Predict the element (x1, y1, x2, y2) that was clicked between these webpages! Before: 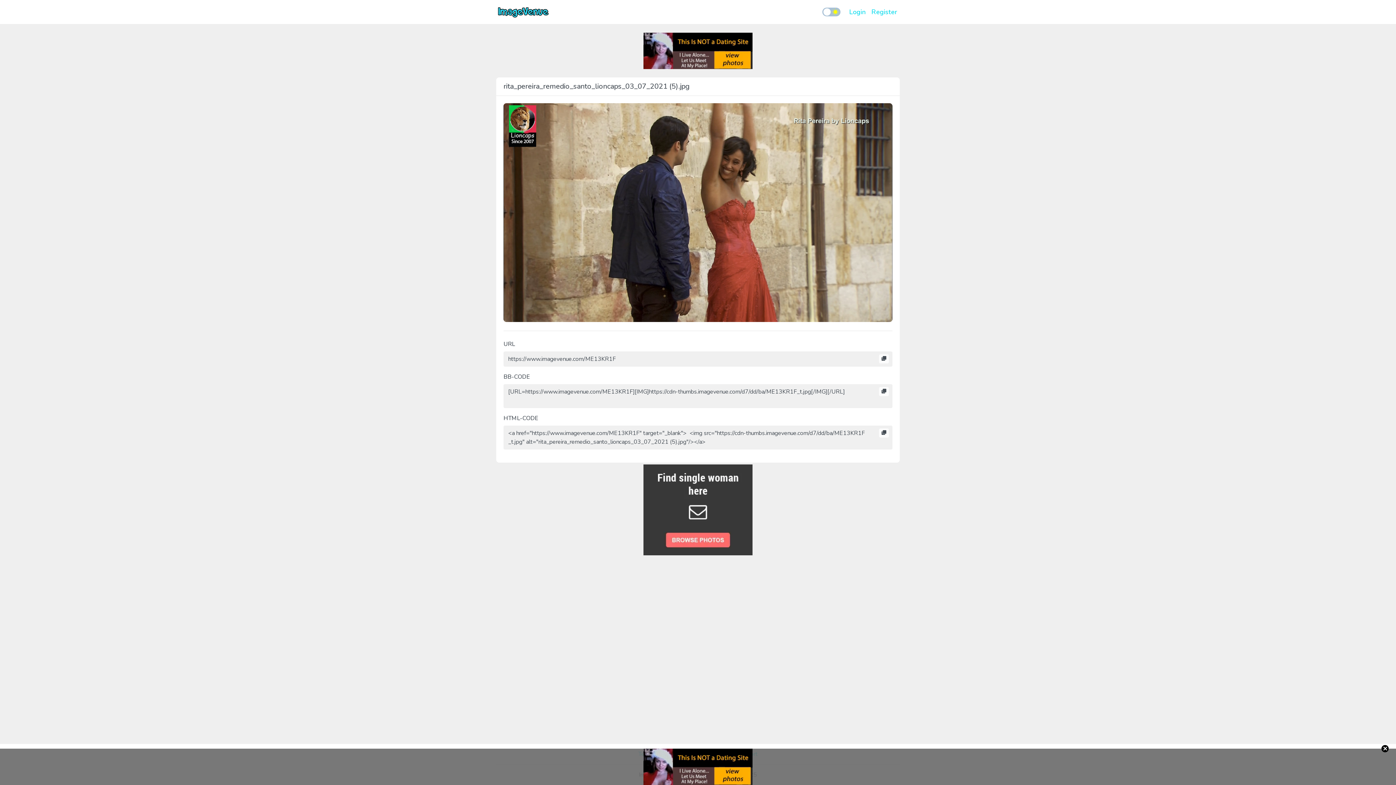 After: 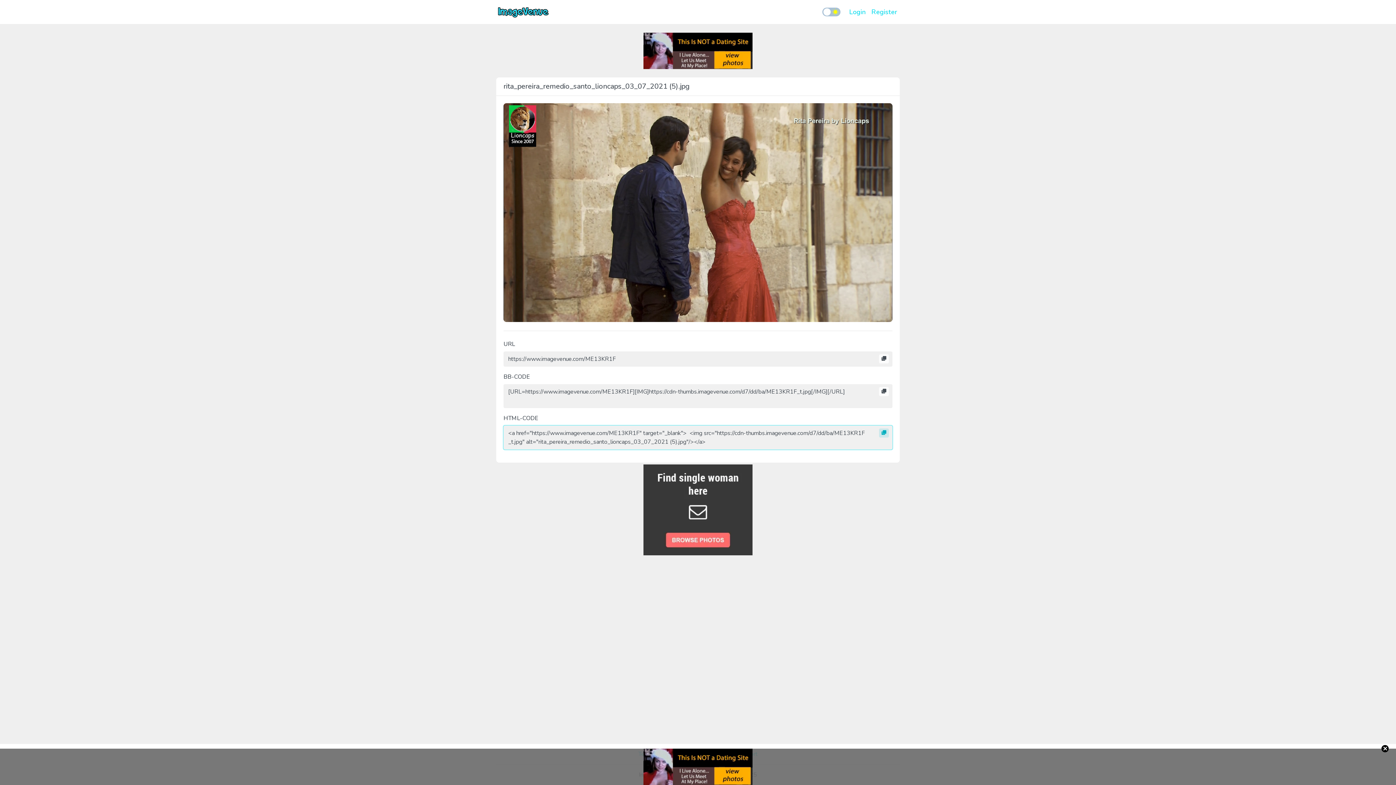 Action: bbox: (879, 428, 889, 437)